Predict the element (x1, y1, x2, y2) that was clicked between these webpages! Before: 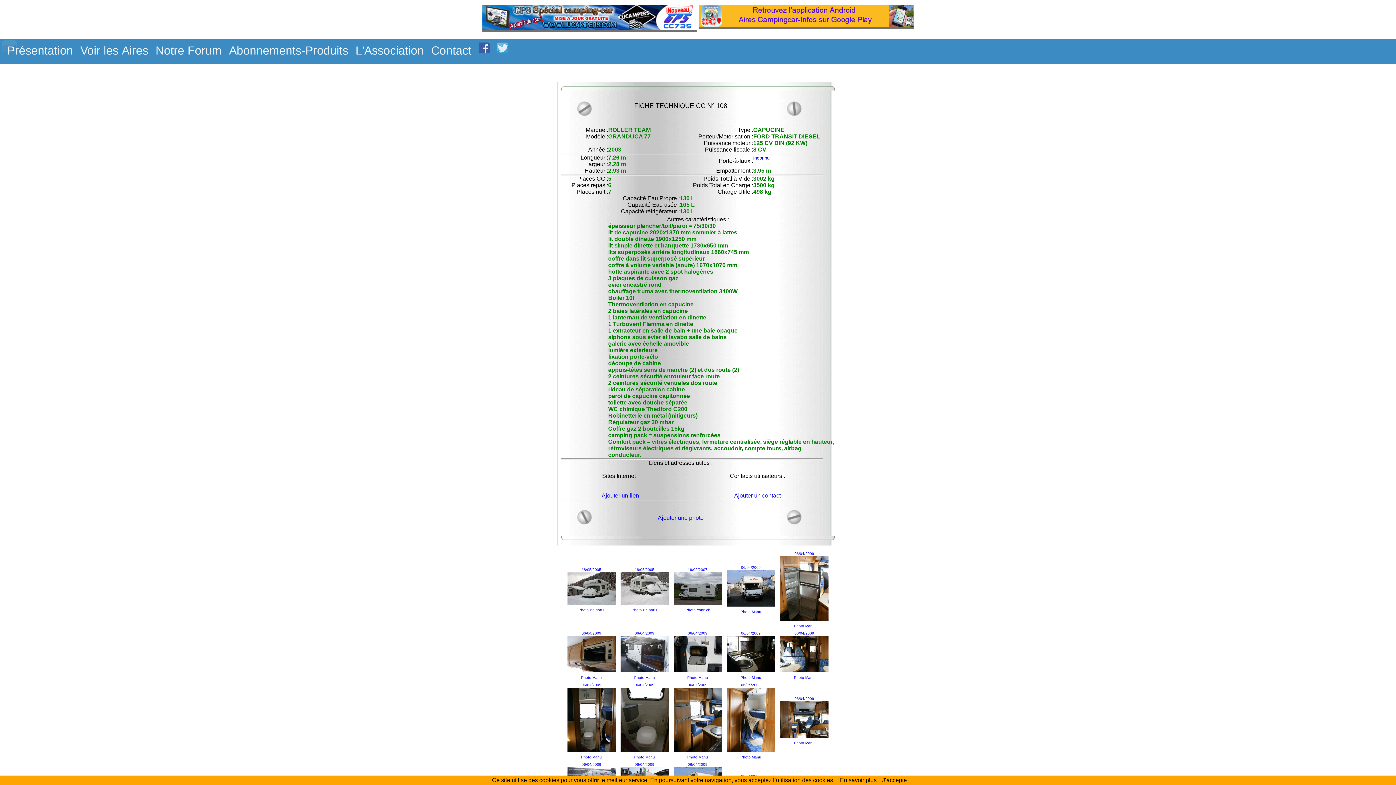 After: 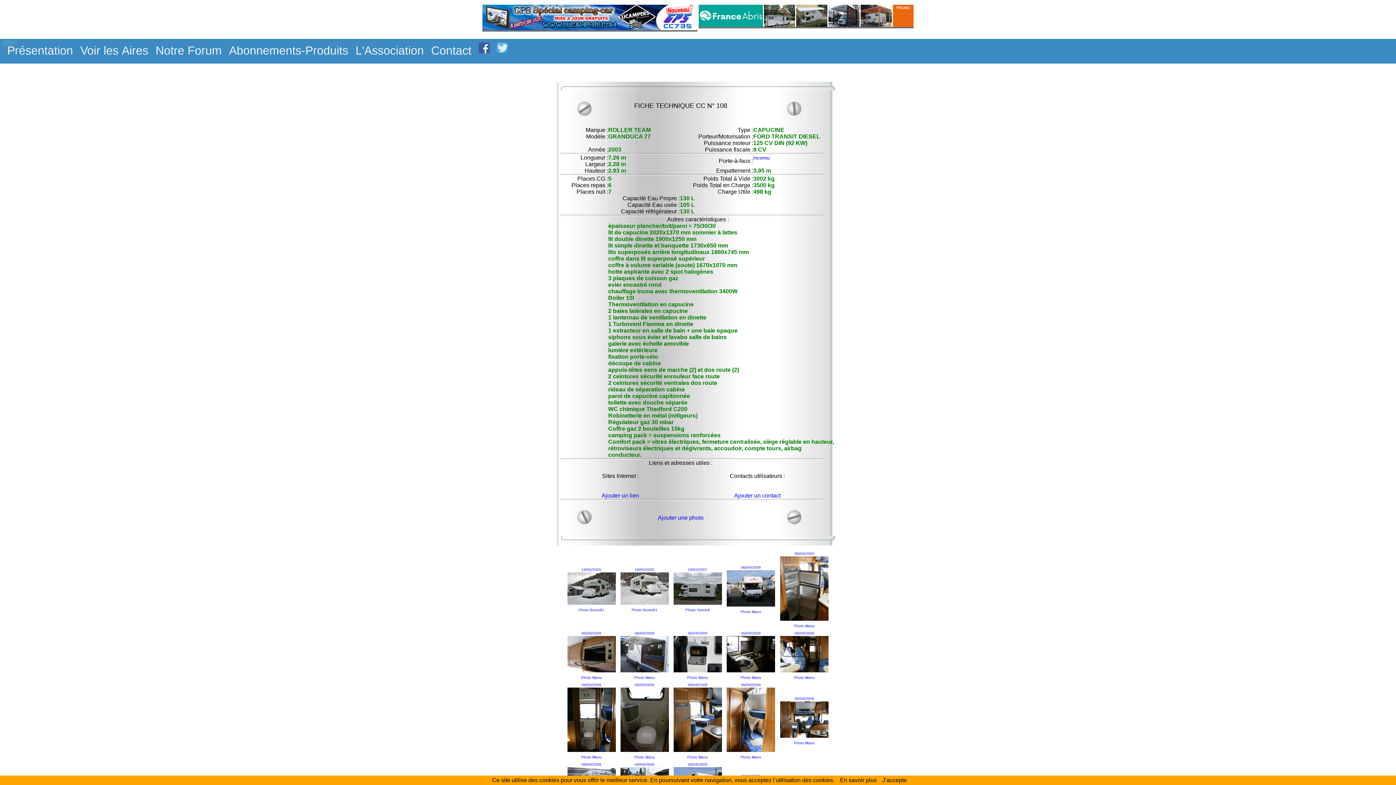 Action: bbox: (673, 669, 722, 673)